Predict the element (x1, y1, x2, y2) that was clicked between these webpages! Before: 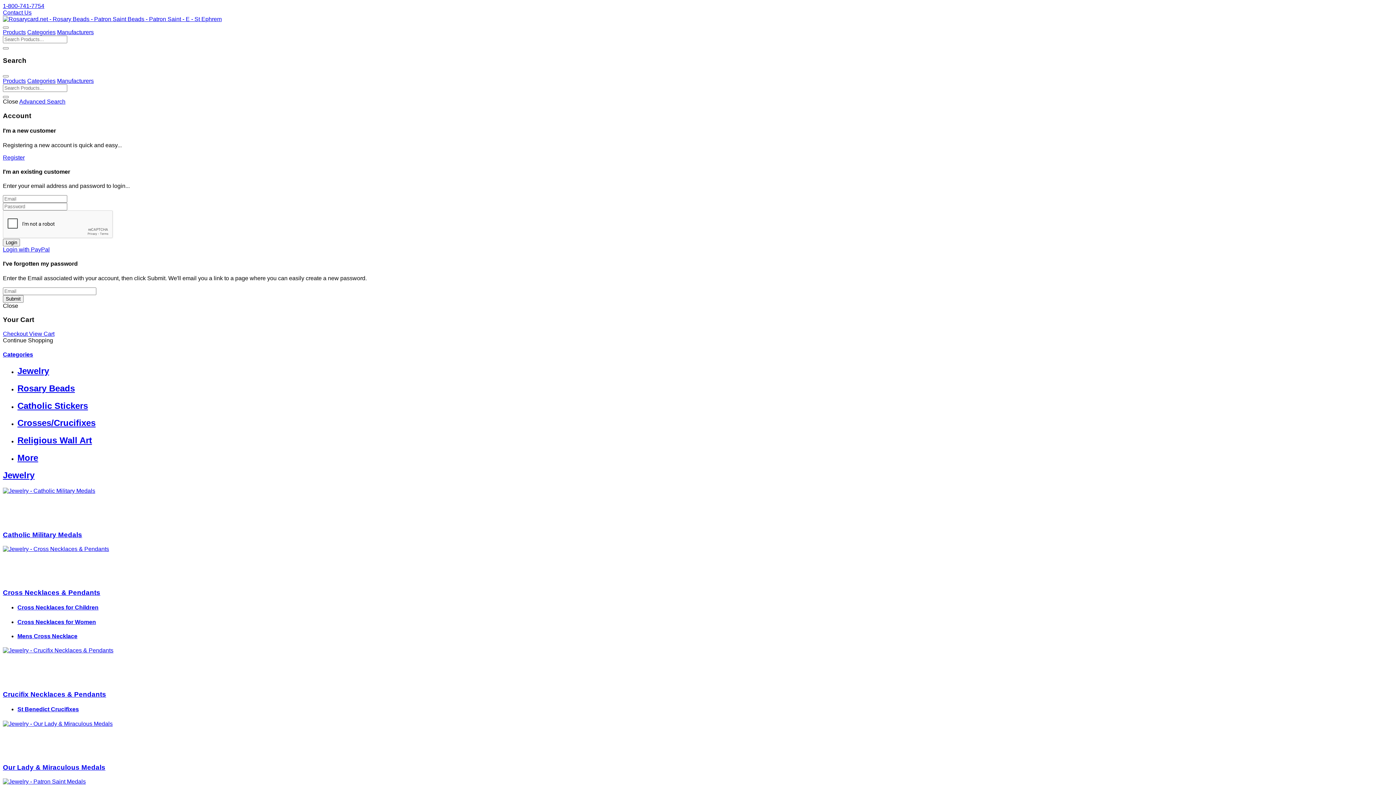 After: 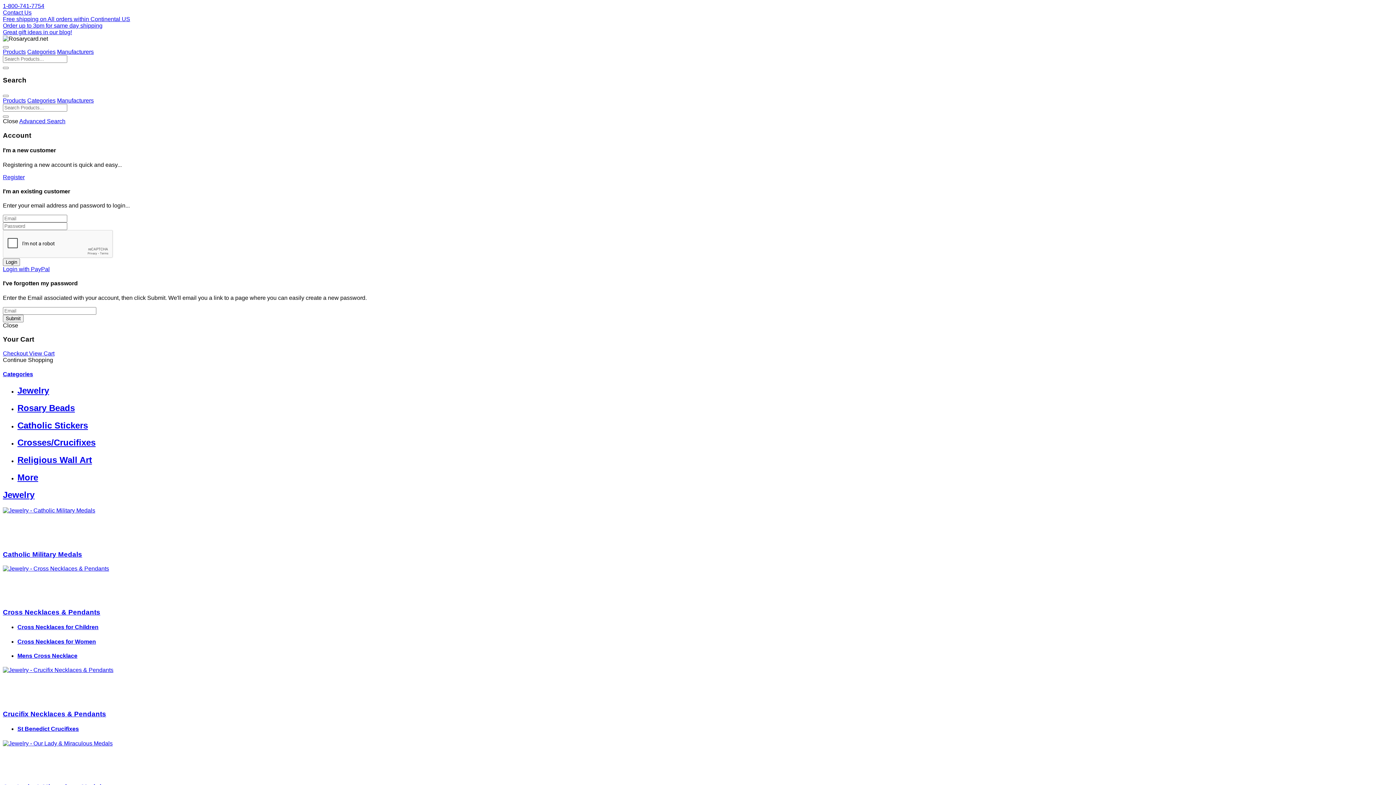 Action: bbox: (2, 16, 221, 22)